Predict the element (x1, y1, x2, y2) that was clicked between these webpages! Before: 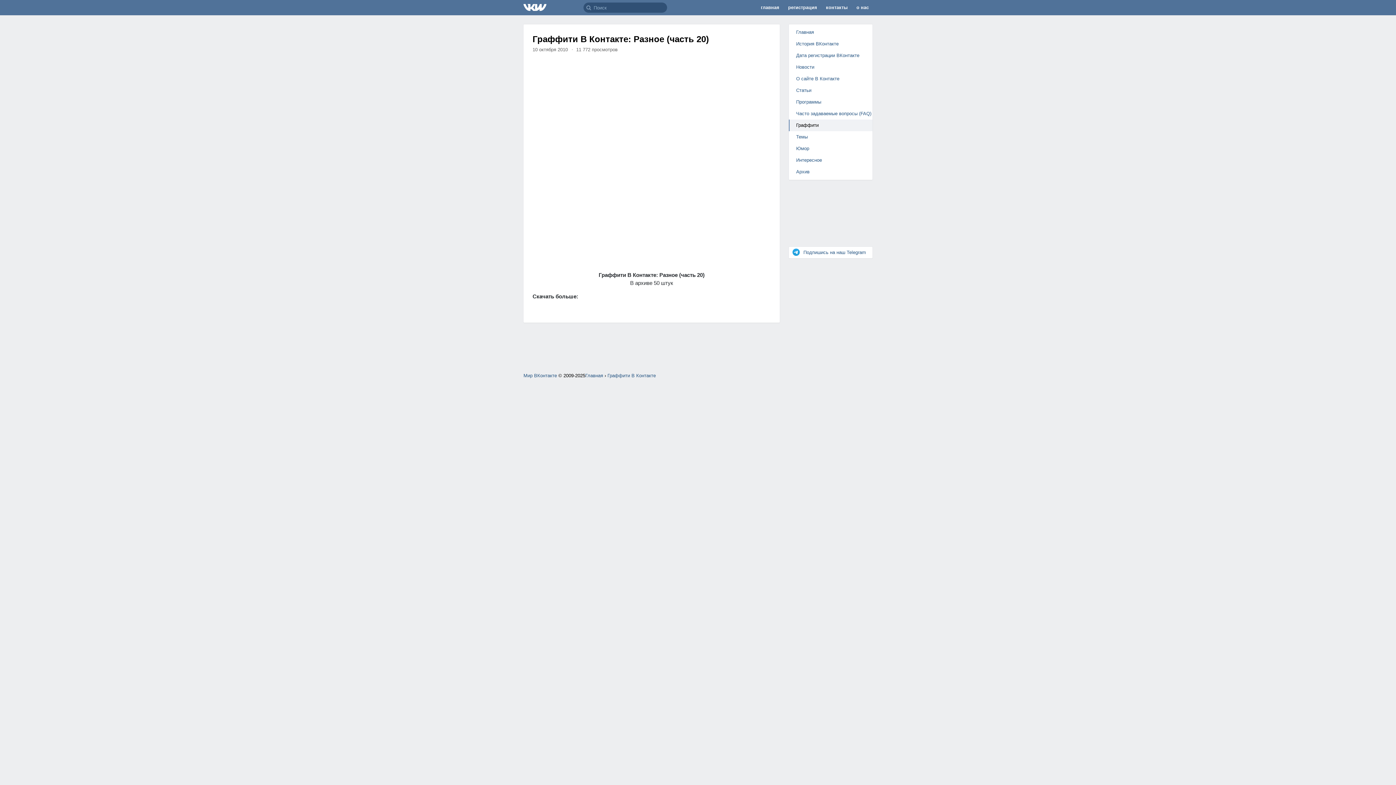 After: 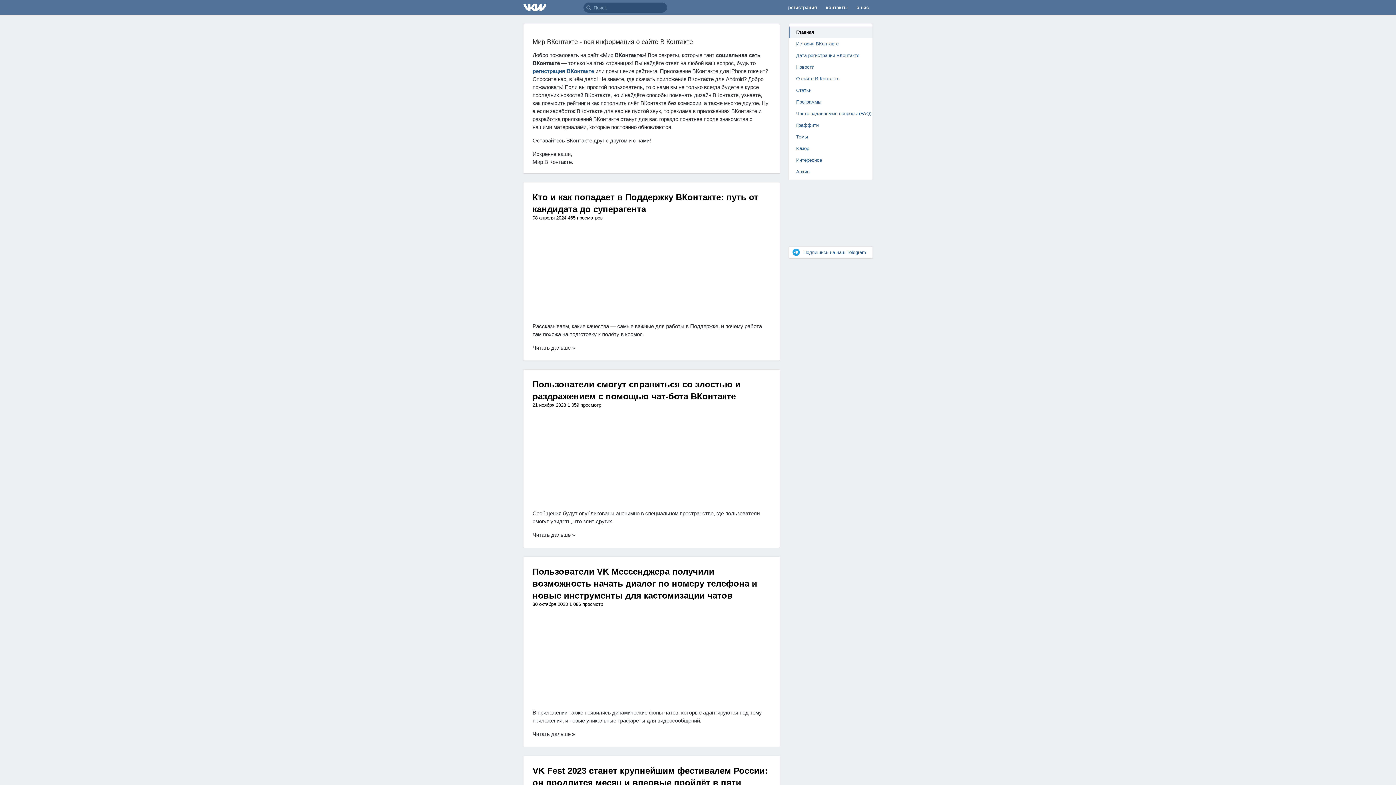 Action: bbox: (523, 0, 583, 15) label: На главную